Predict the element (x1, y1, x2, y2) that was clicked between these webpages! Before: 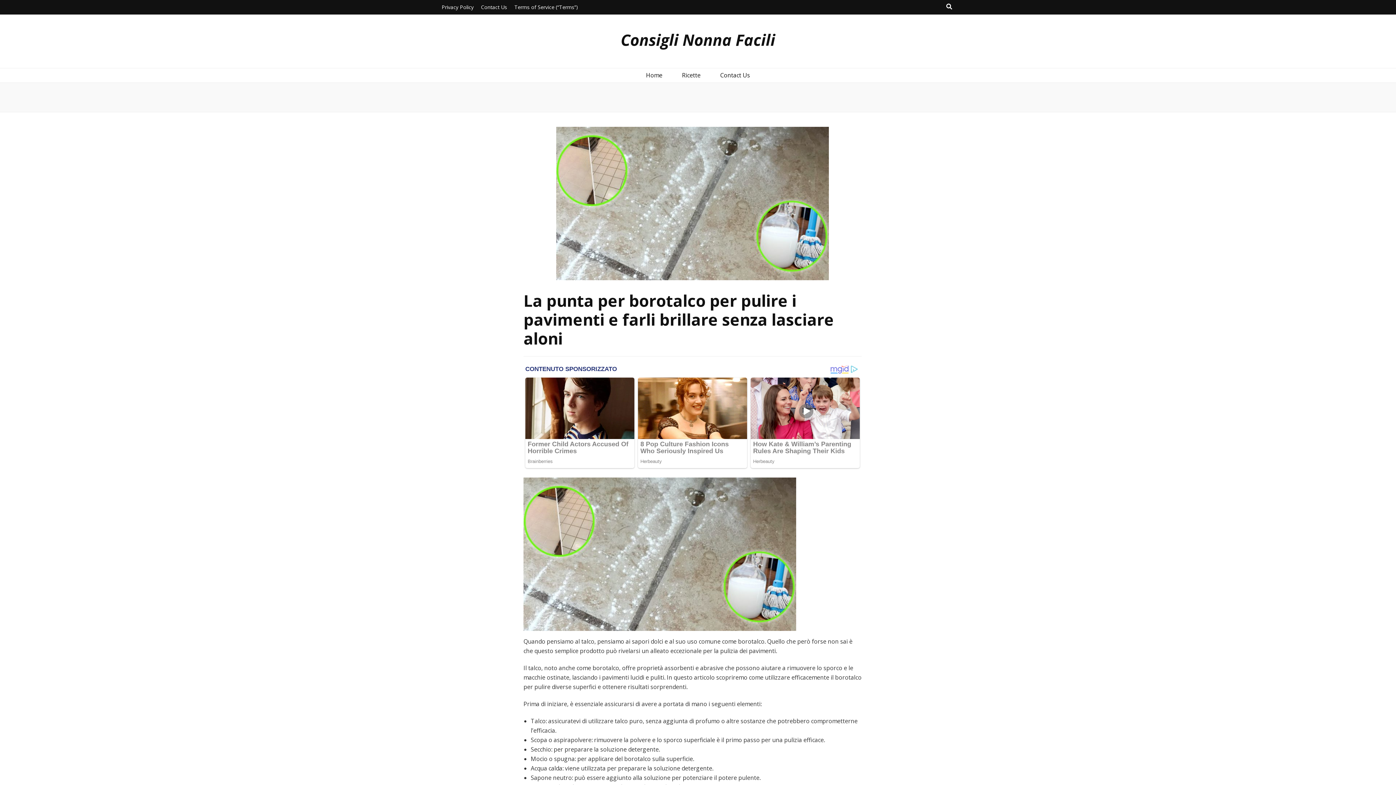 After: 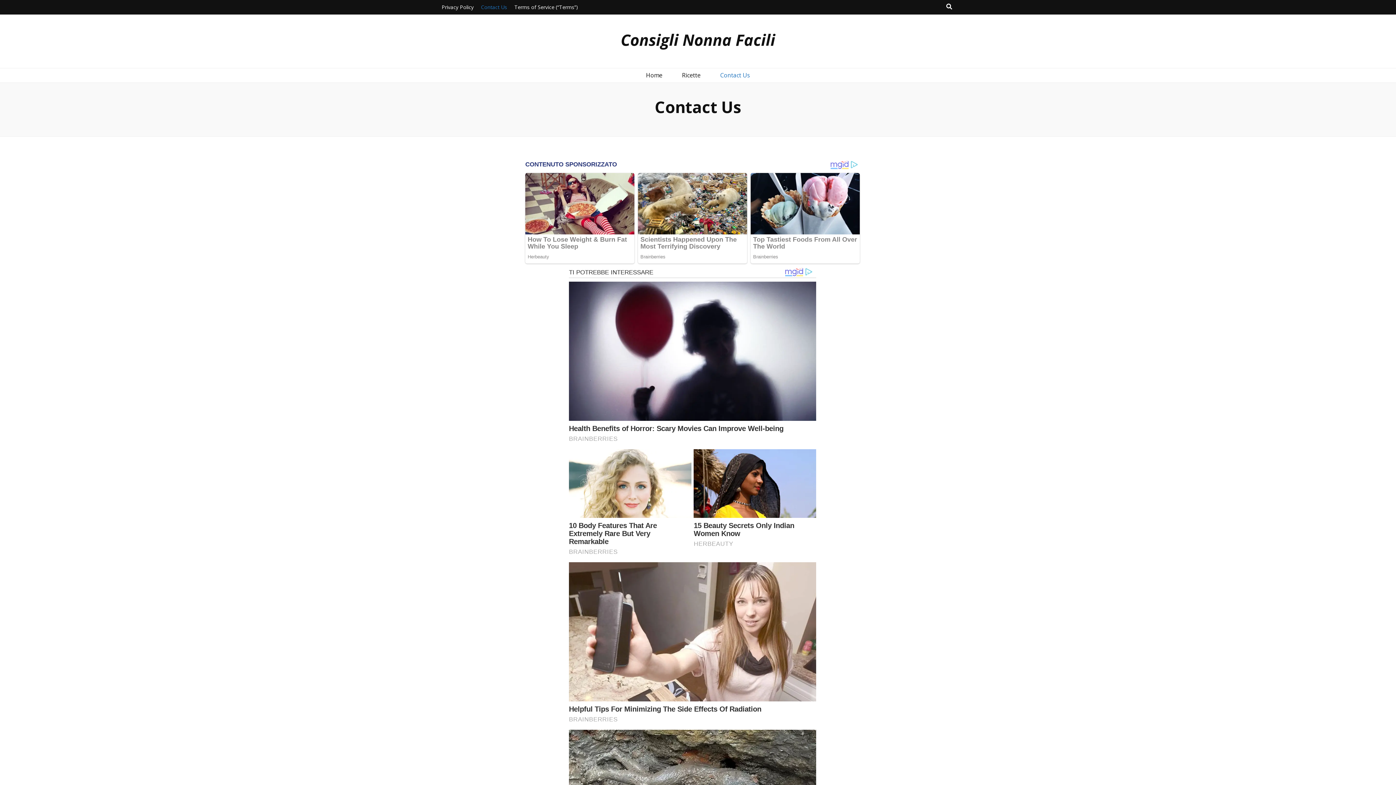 Action: bbox: (481, 0, 507, 14) label: Contact Us